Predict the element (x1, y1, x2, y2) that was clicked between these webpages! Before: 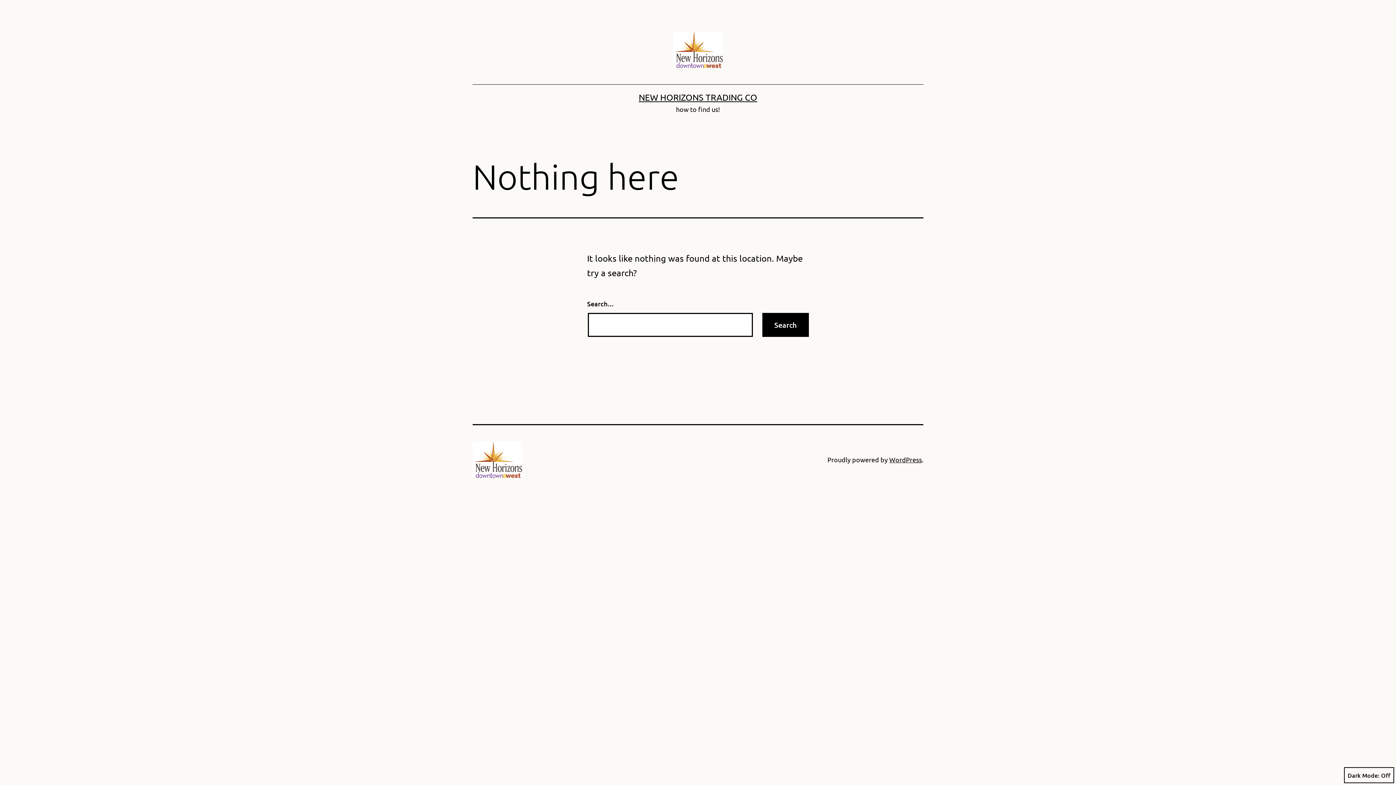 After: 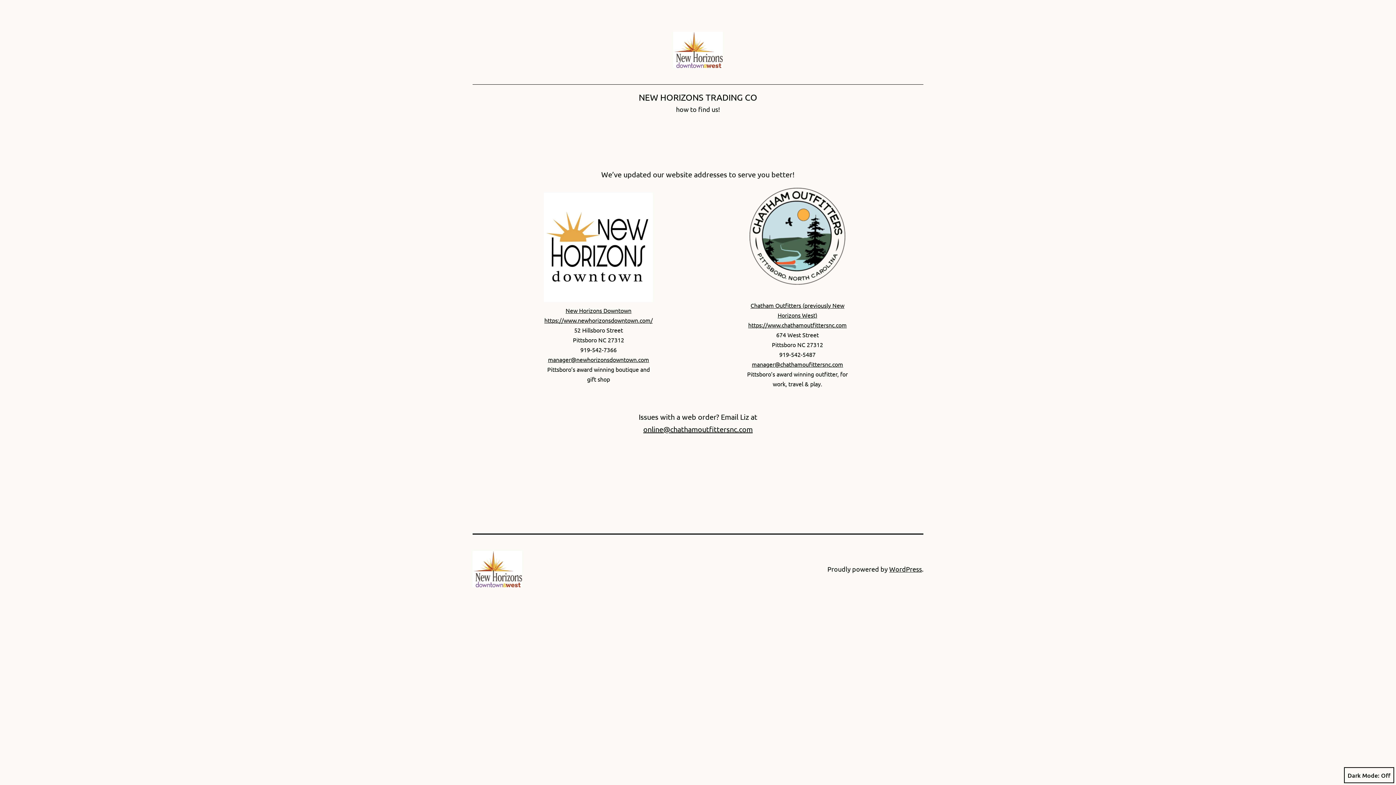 Action: bbox: (472, 453, 522, 464)